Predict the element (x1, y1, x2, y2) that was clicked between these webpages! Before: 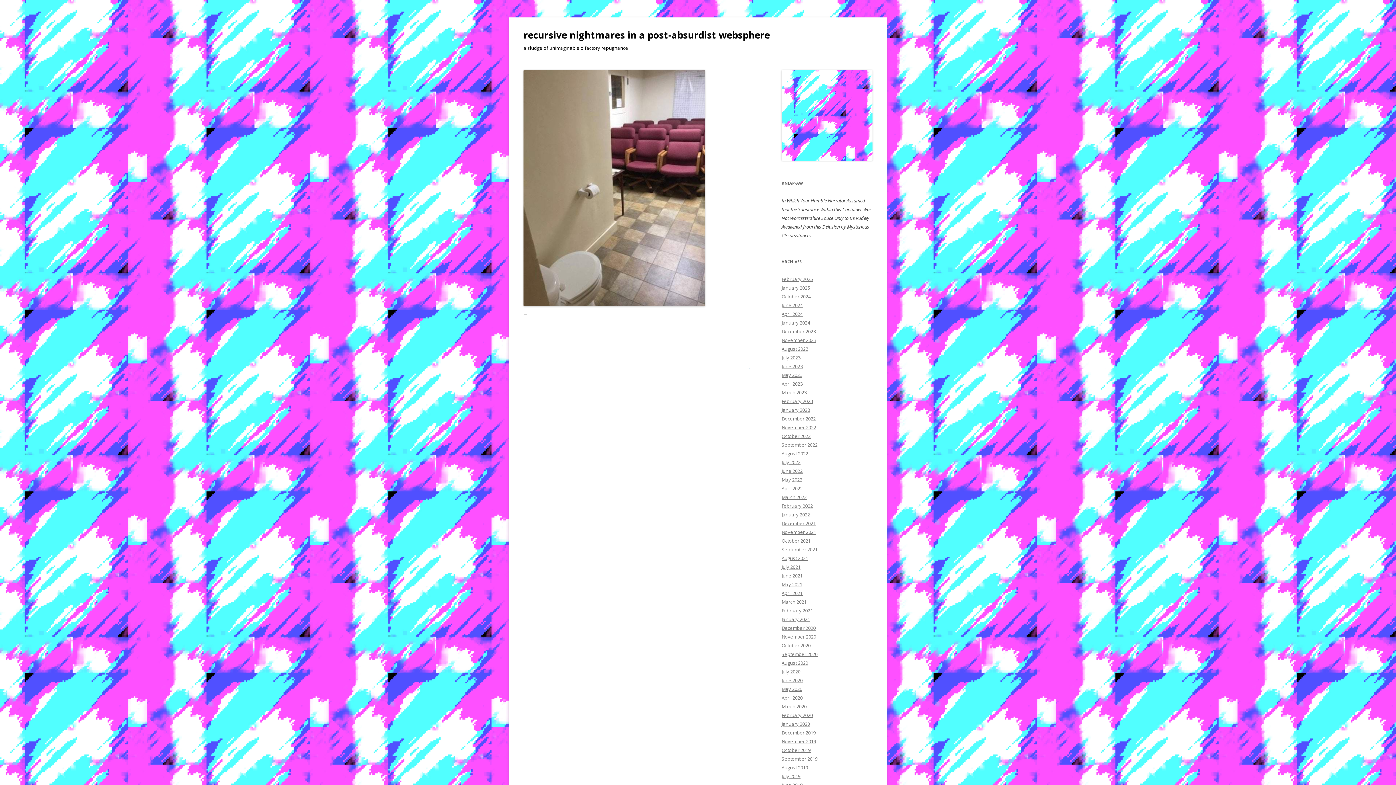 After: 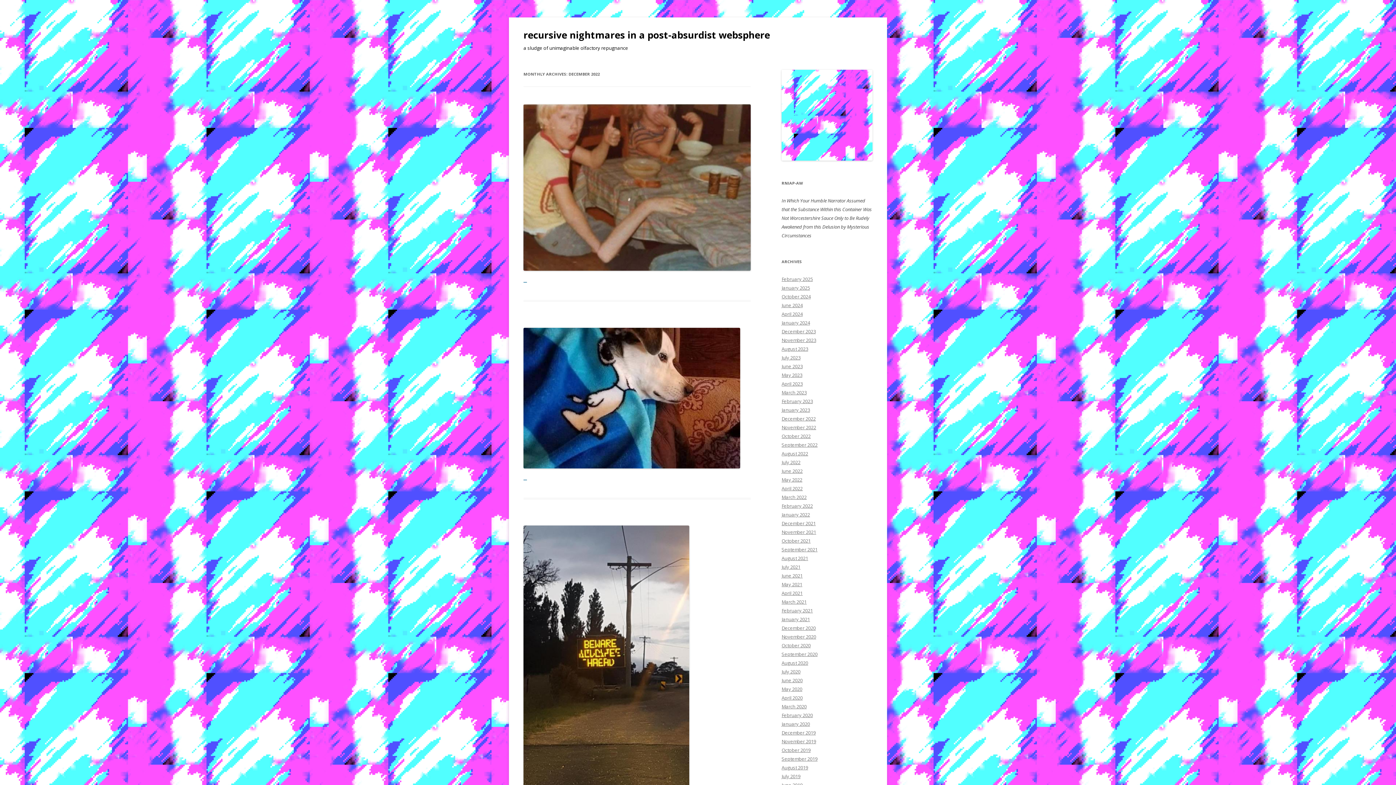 Action: label: December 2022 bbox: (781, 415, 816, 422)